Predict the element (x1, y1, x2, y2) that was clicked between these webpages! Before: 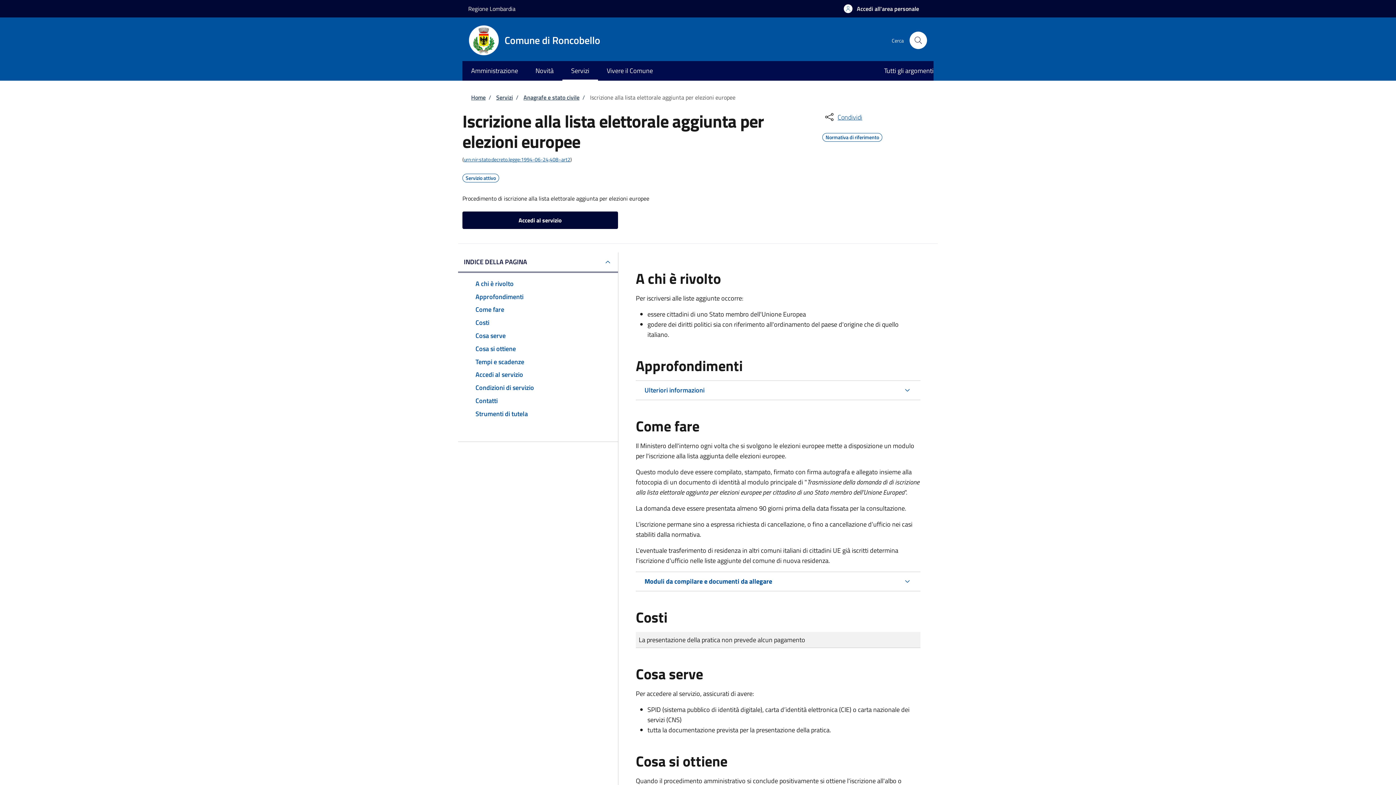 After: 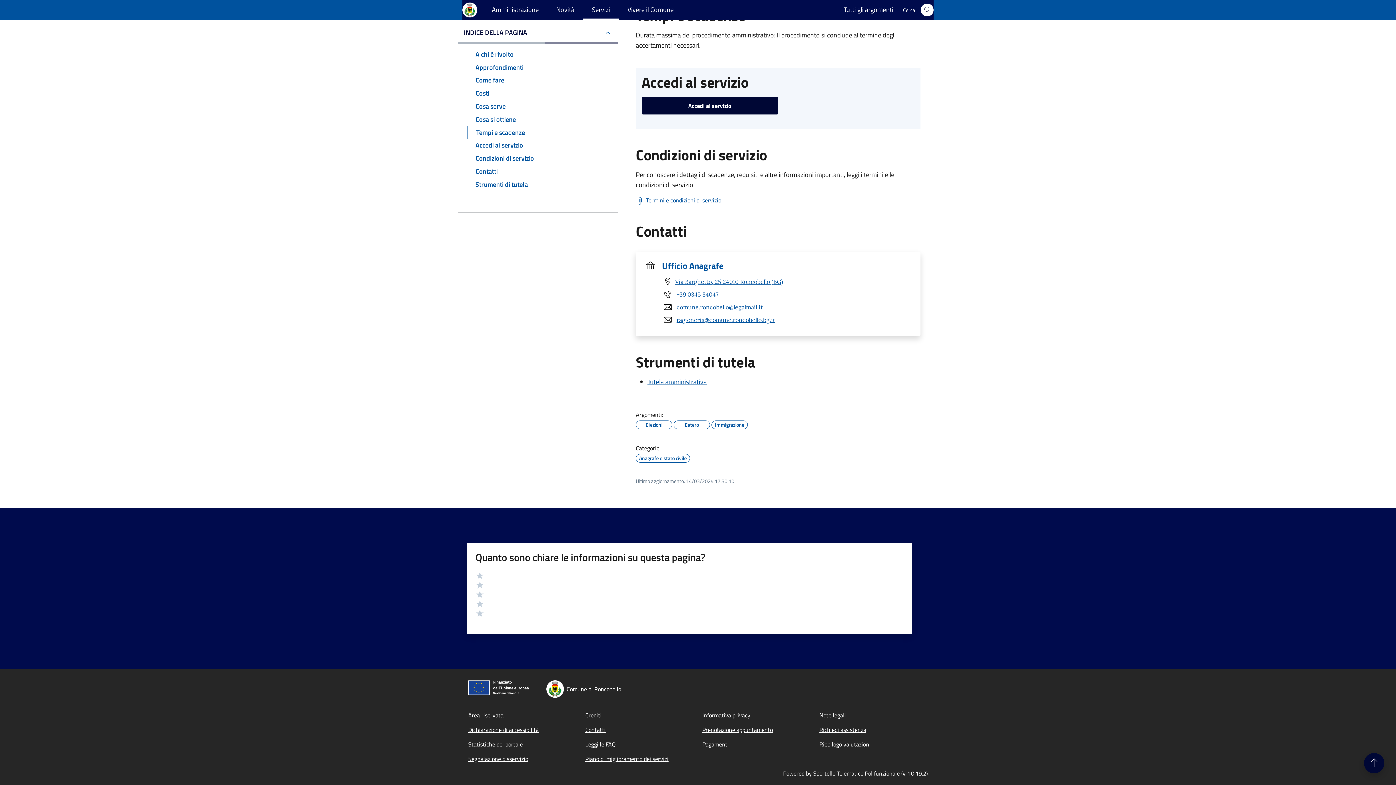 Action: bbox: (466, 381, 609, 394) label: Condizioni di servizio